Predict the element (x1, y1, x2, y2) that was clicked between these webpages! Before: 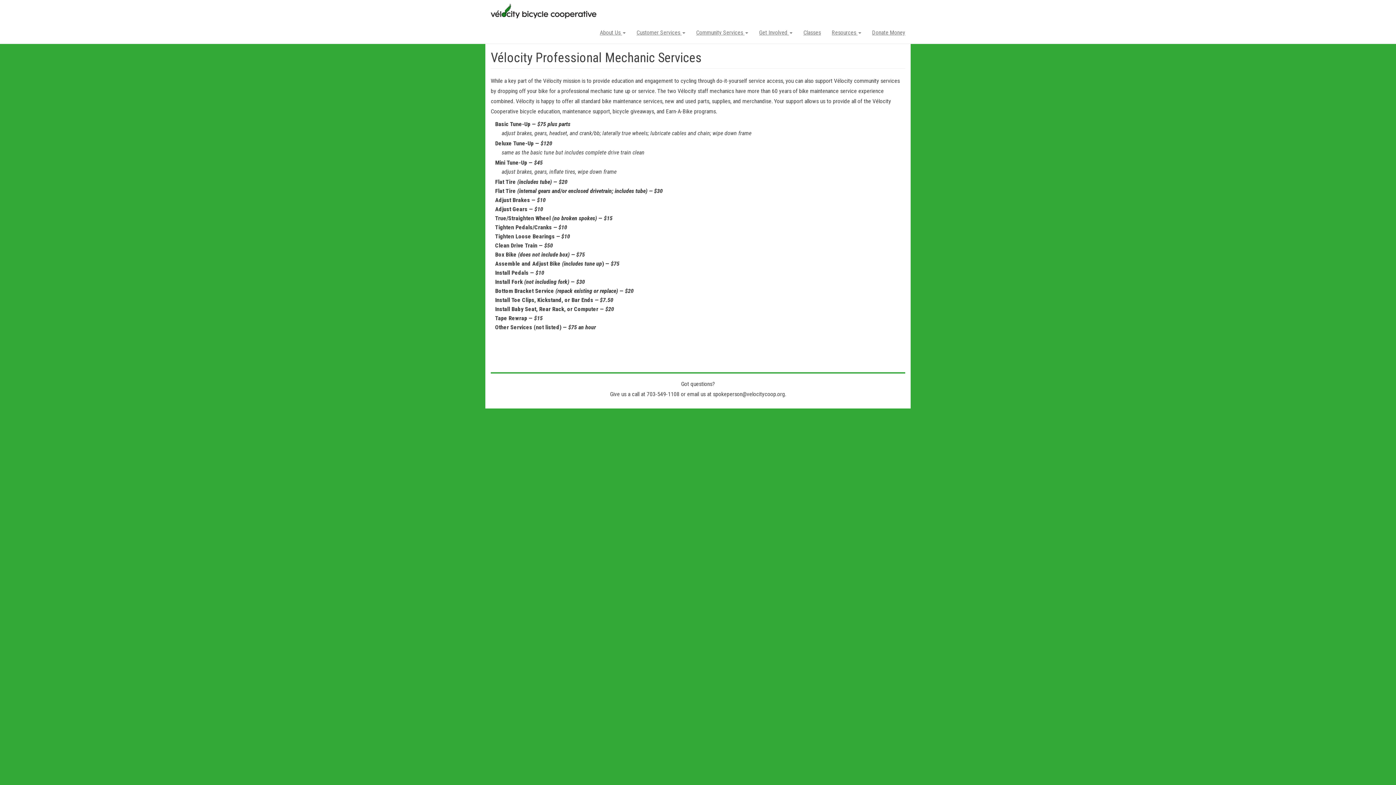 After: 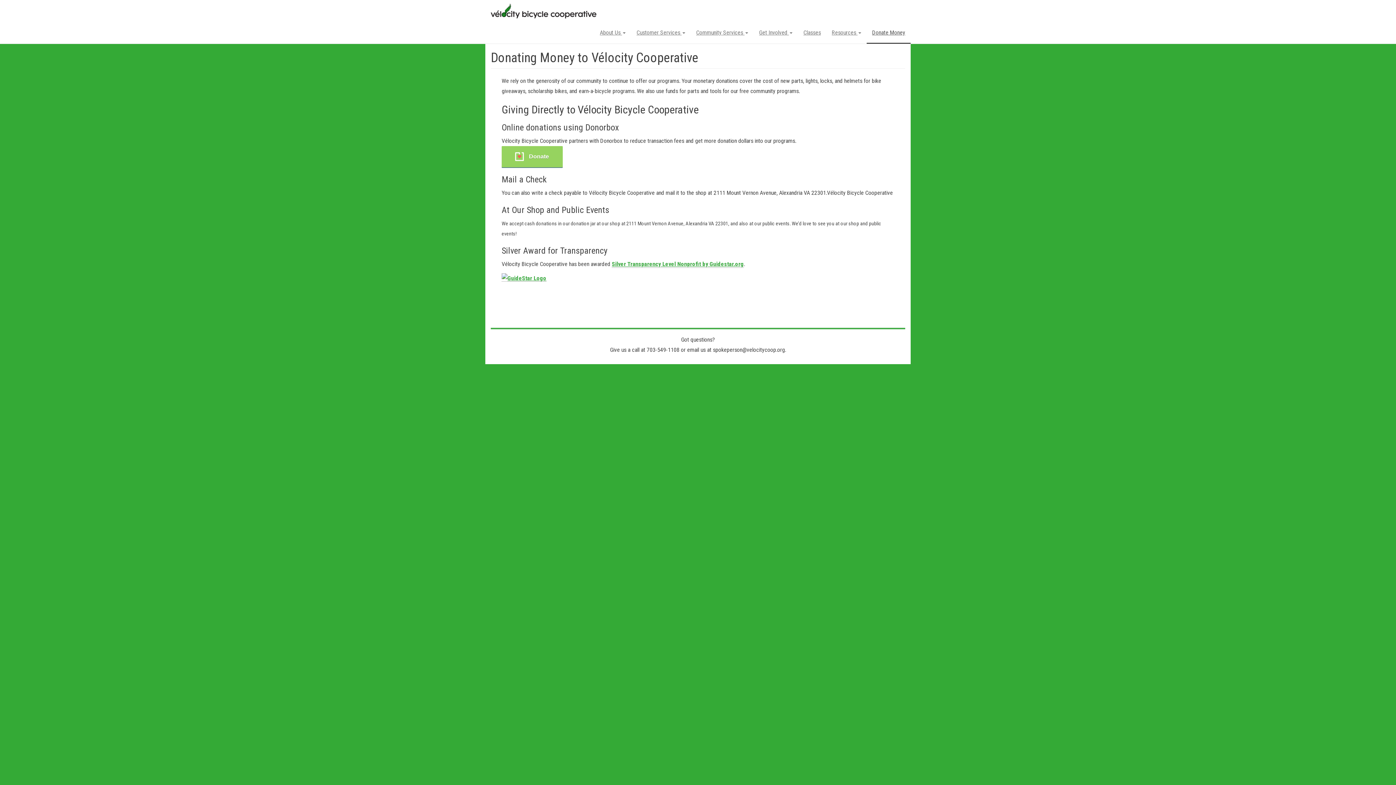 Action: bbox: (866, 21, 910, 43) label: Donate Money